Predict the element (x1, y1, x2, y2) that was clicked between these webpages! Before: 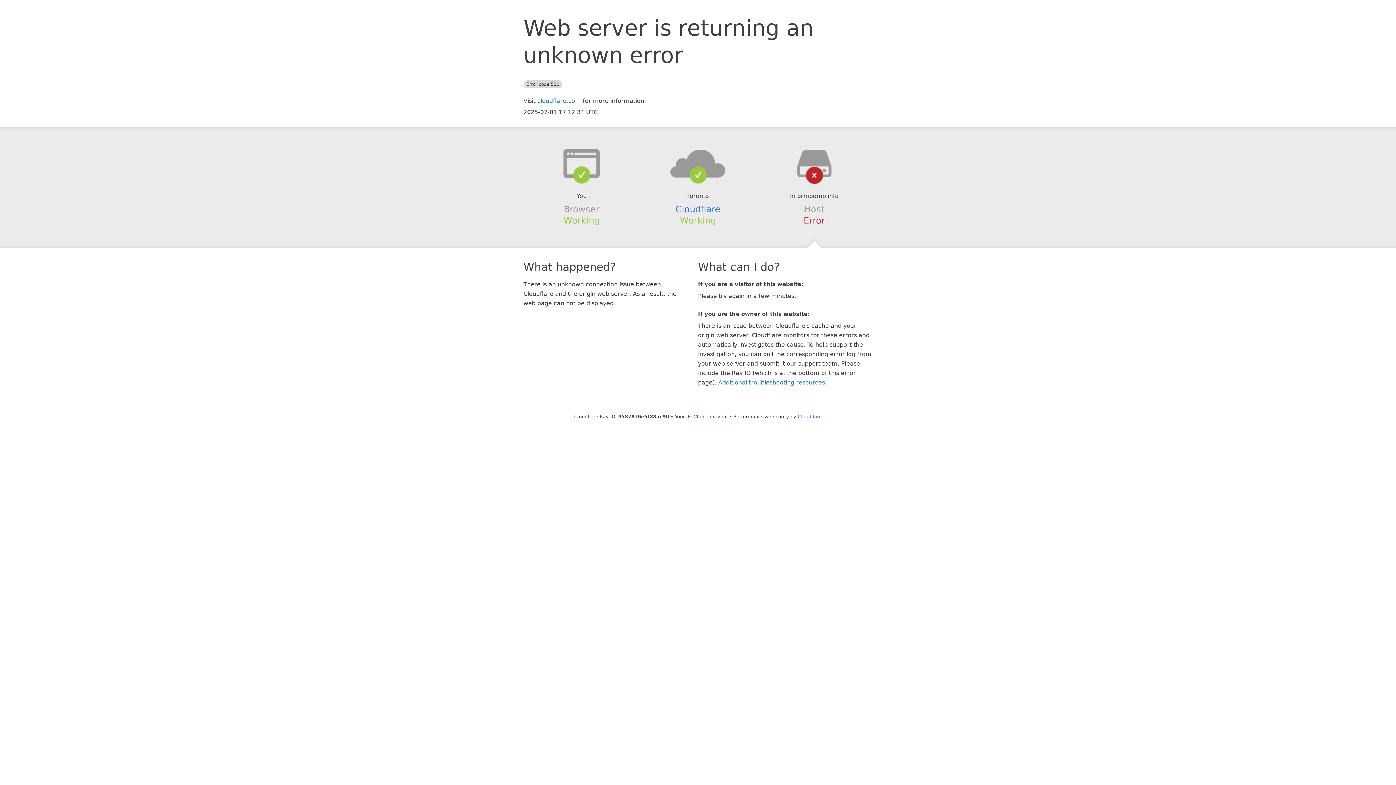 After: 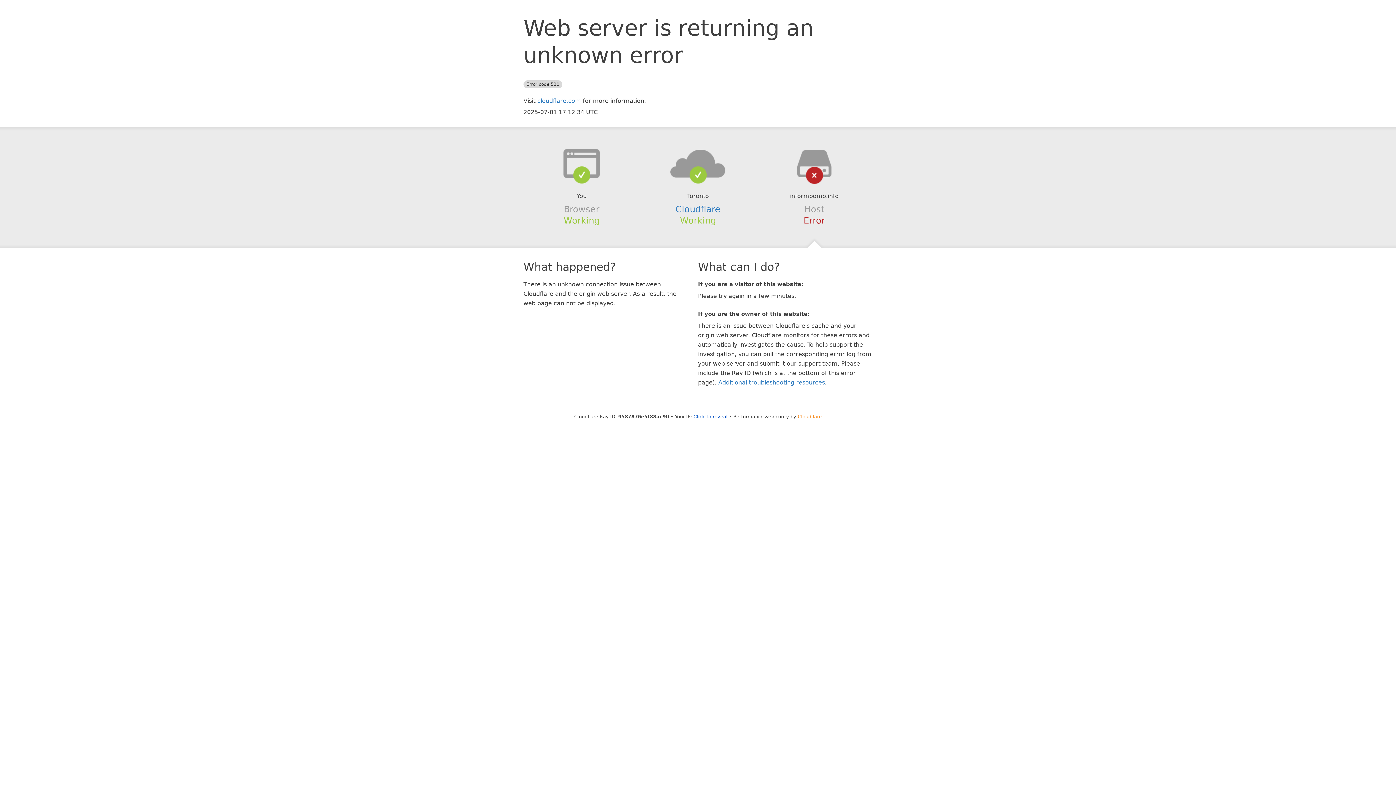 Action: label: Cloudflare bbox: (798, 414, 822, 419)